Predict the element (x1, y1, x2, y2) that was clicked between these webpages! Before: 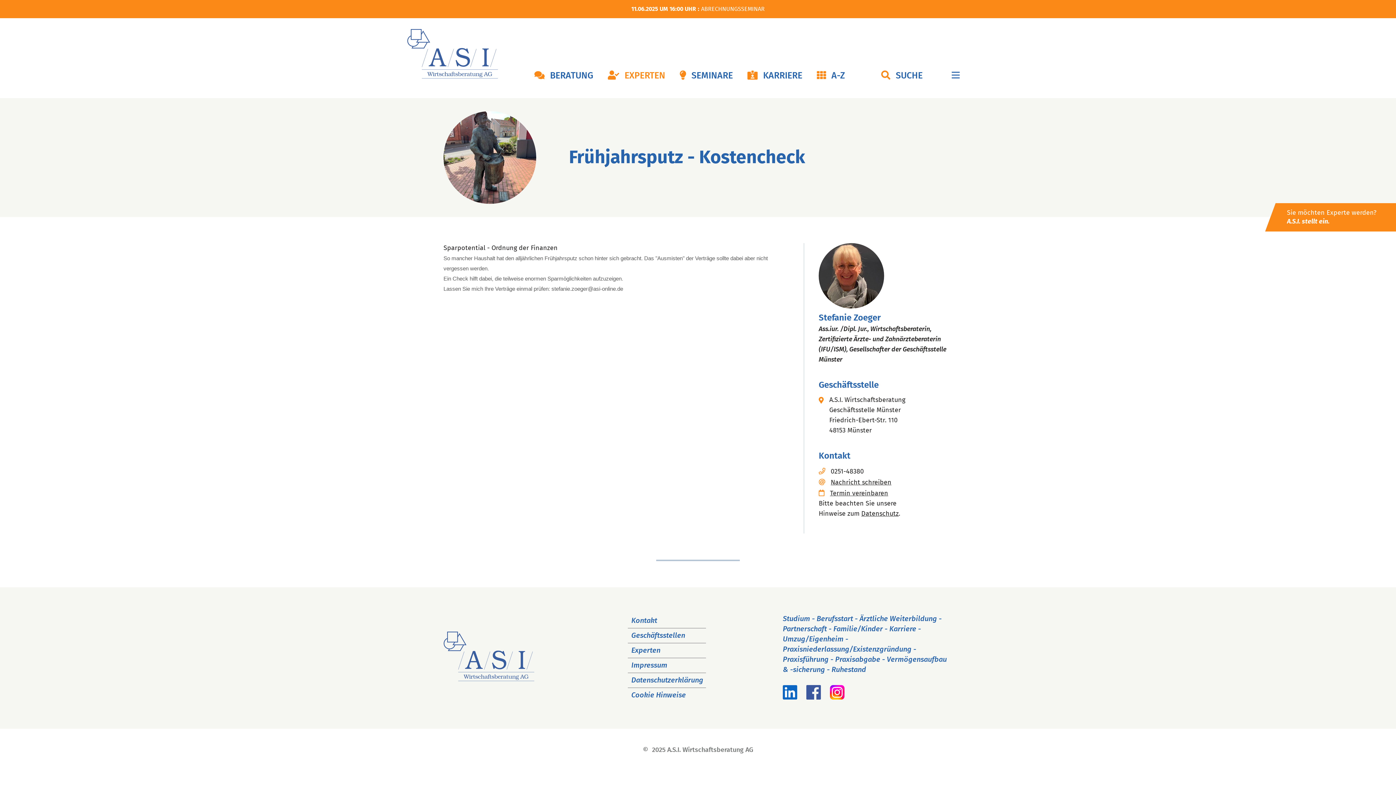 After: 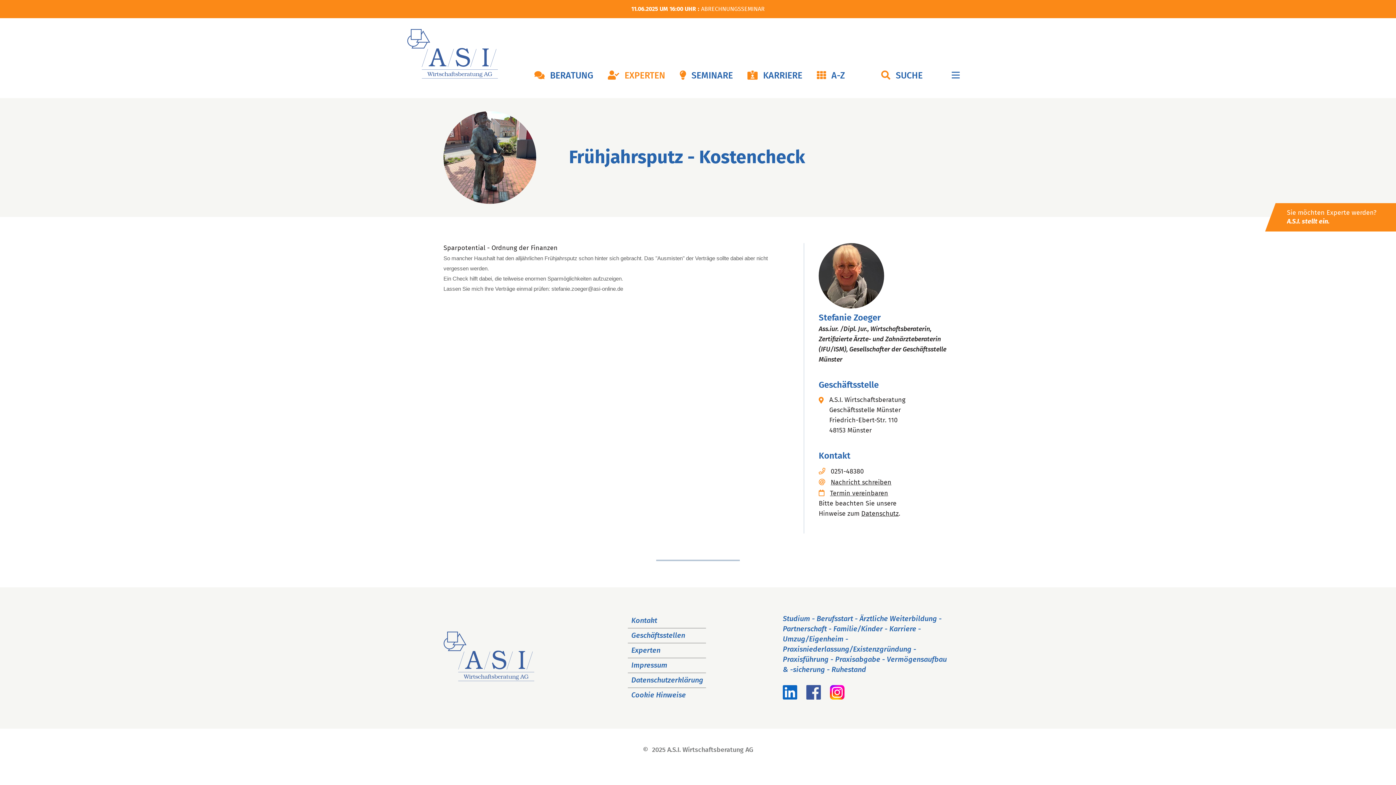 Action: bbox: (783, 694, 797, 701)